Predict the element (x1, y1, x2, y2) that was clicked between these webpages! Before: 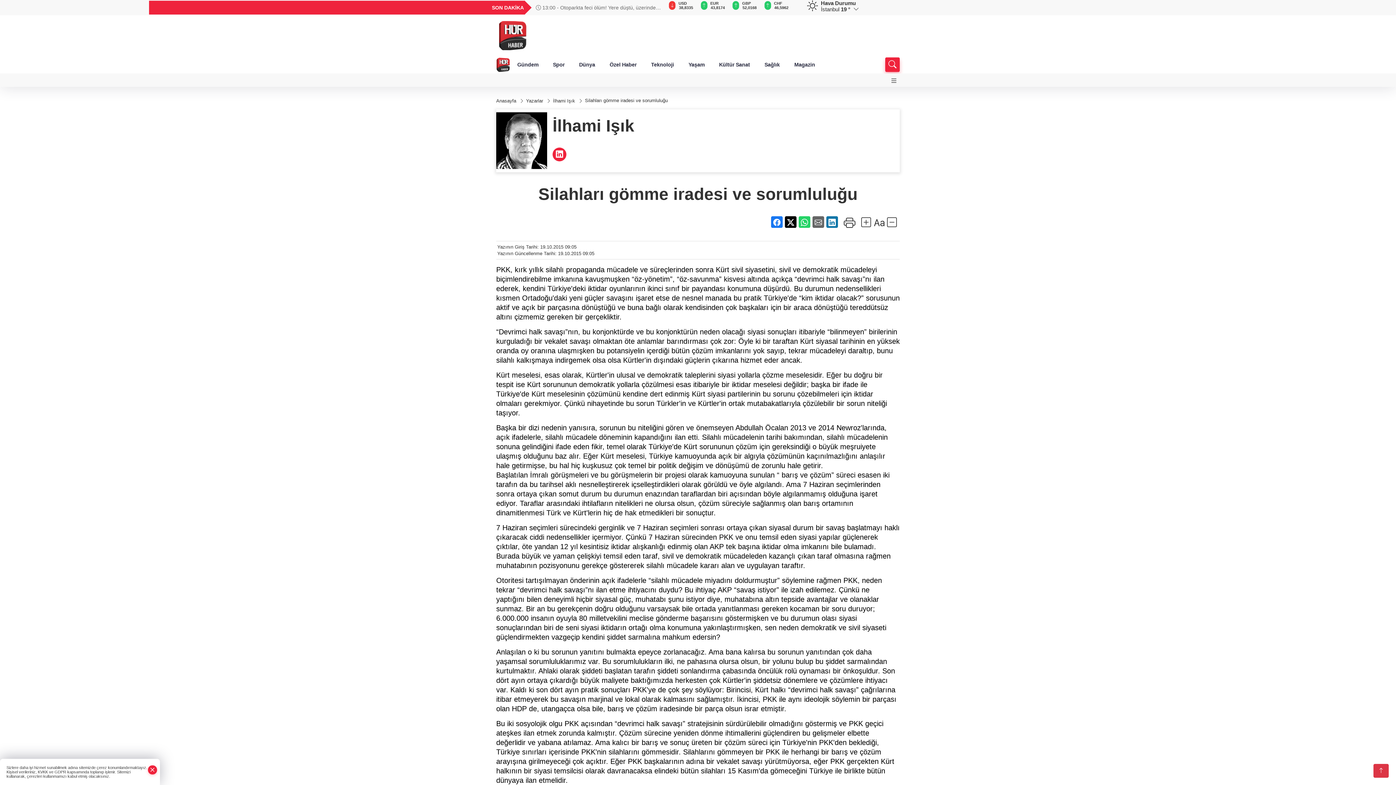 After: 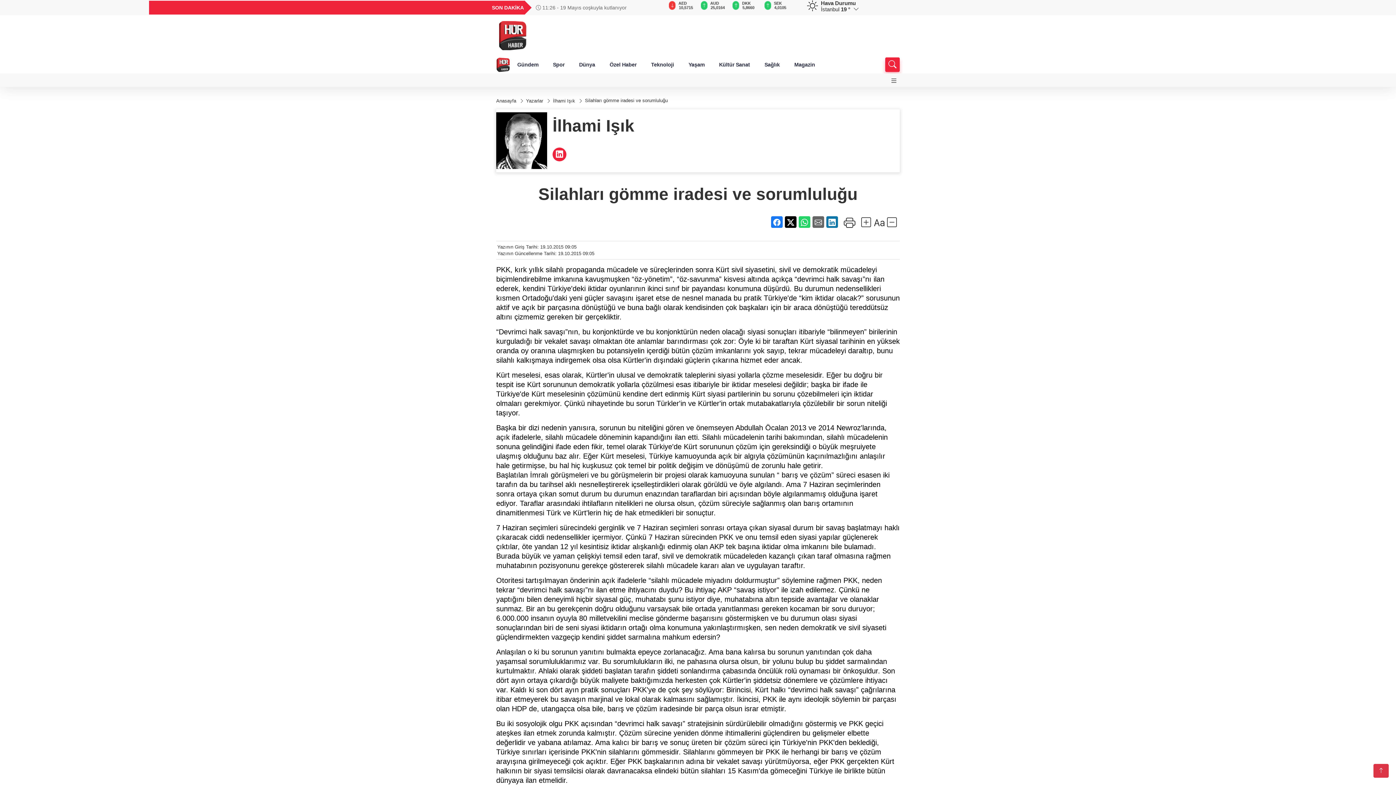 Action: bbox: (148, 765, 156, 775)